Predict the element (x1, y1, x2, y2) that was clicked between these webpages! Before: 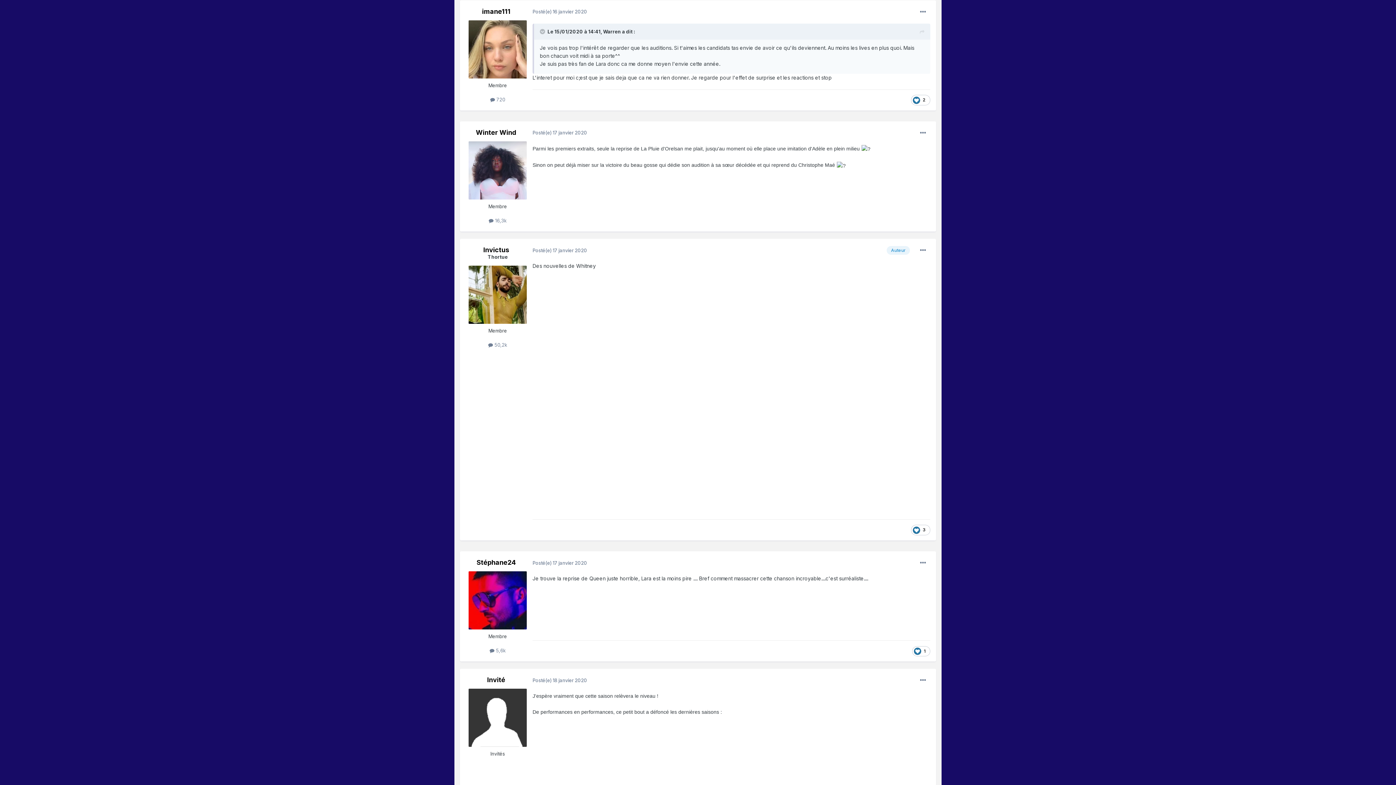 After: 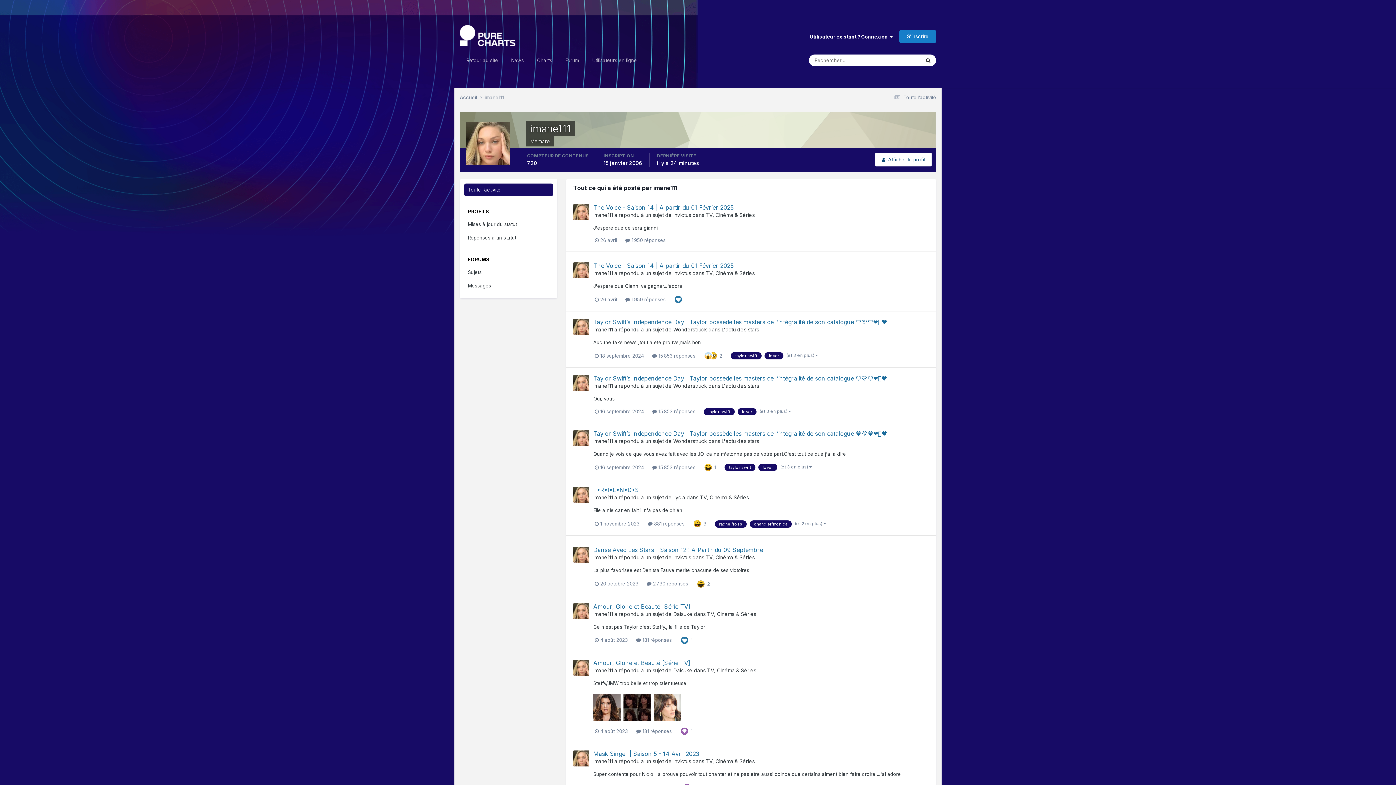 Action: label:  720 bbox: (490, 96, 505, 102)